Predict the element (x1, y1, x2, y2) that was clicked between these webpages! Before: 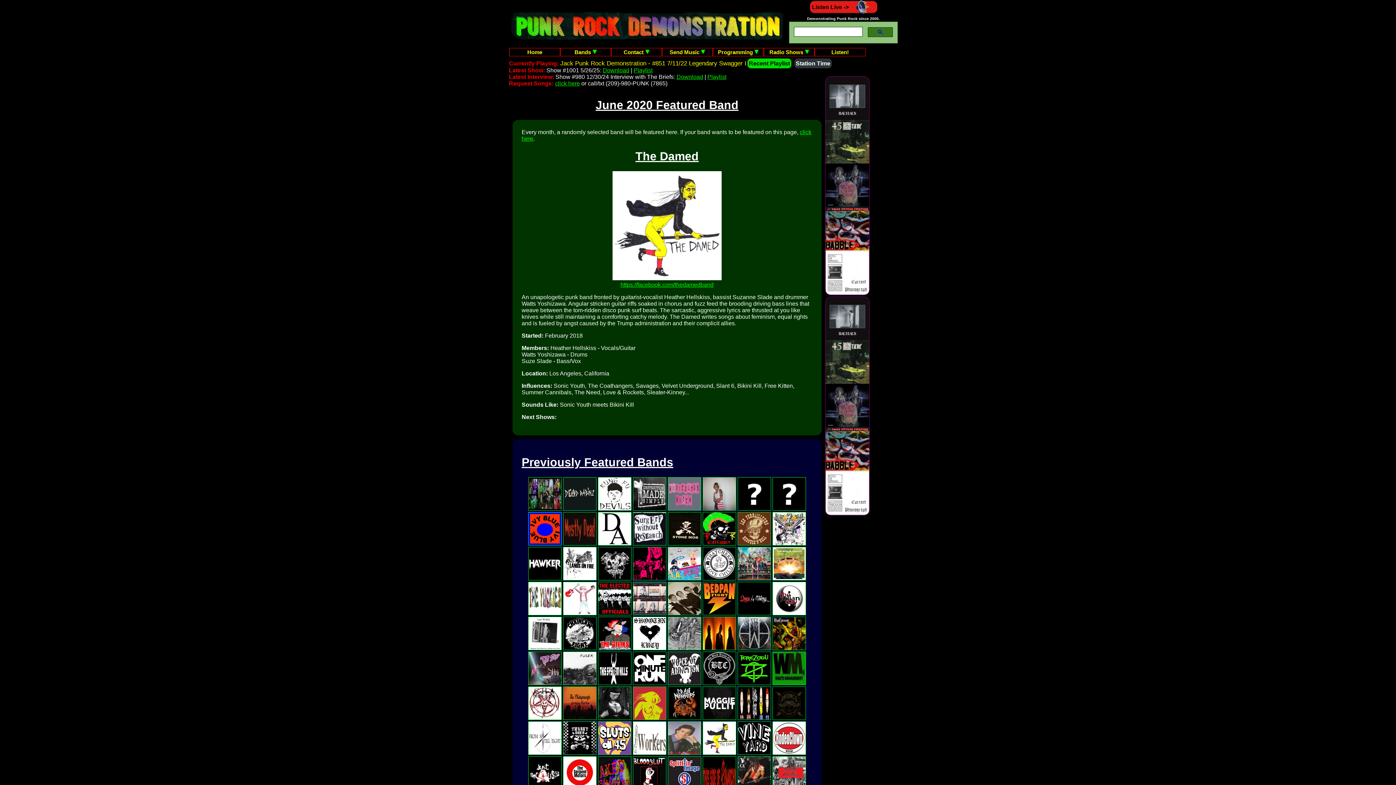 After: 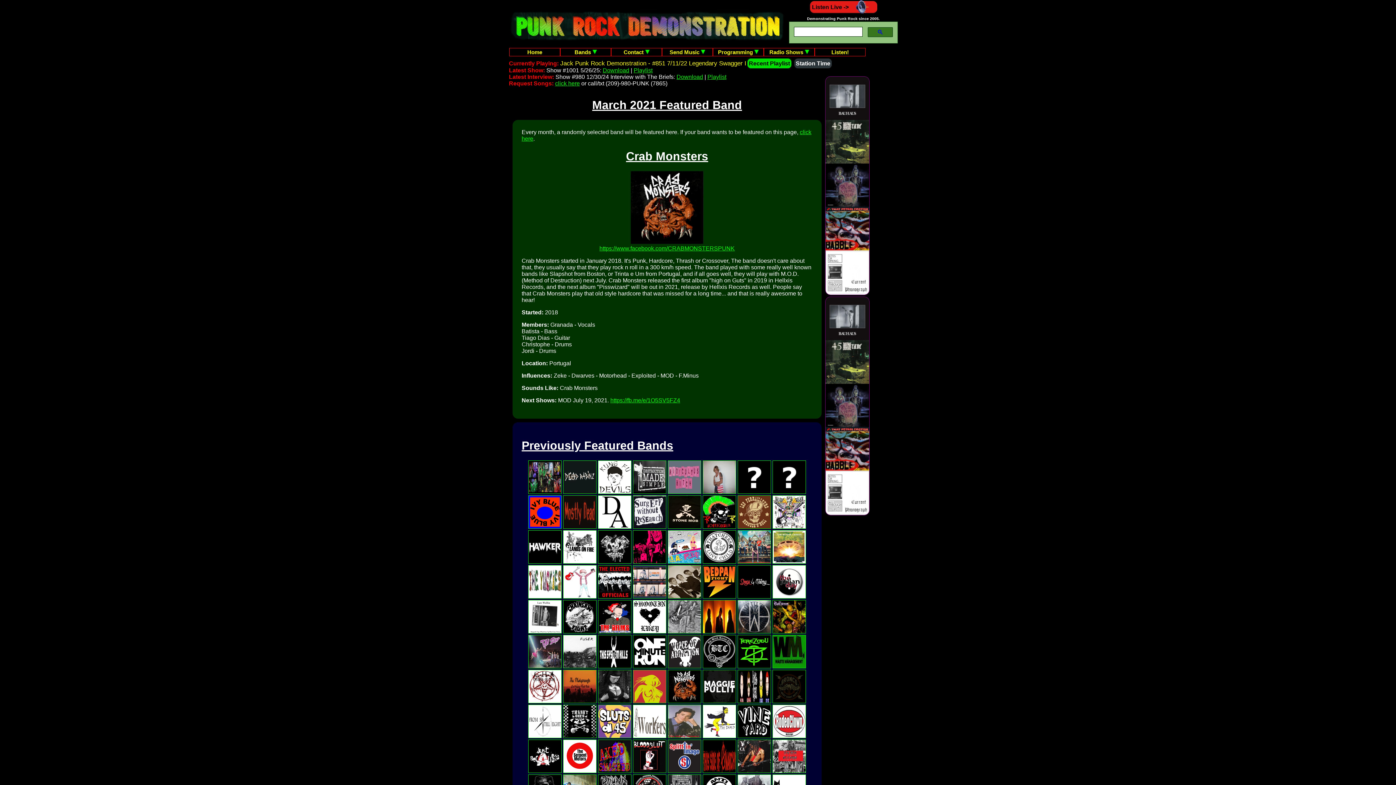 Action: bbox: (668, 715, 701, 721)